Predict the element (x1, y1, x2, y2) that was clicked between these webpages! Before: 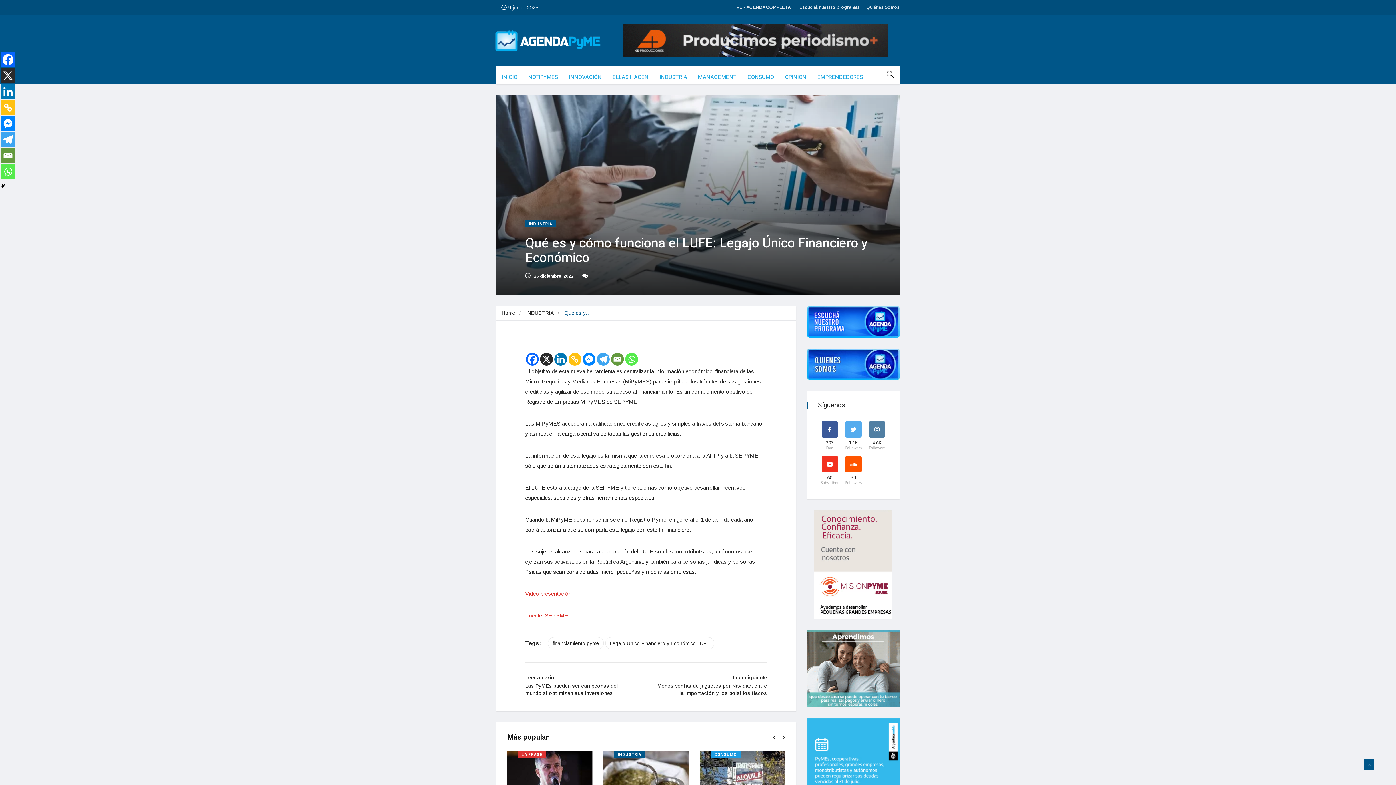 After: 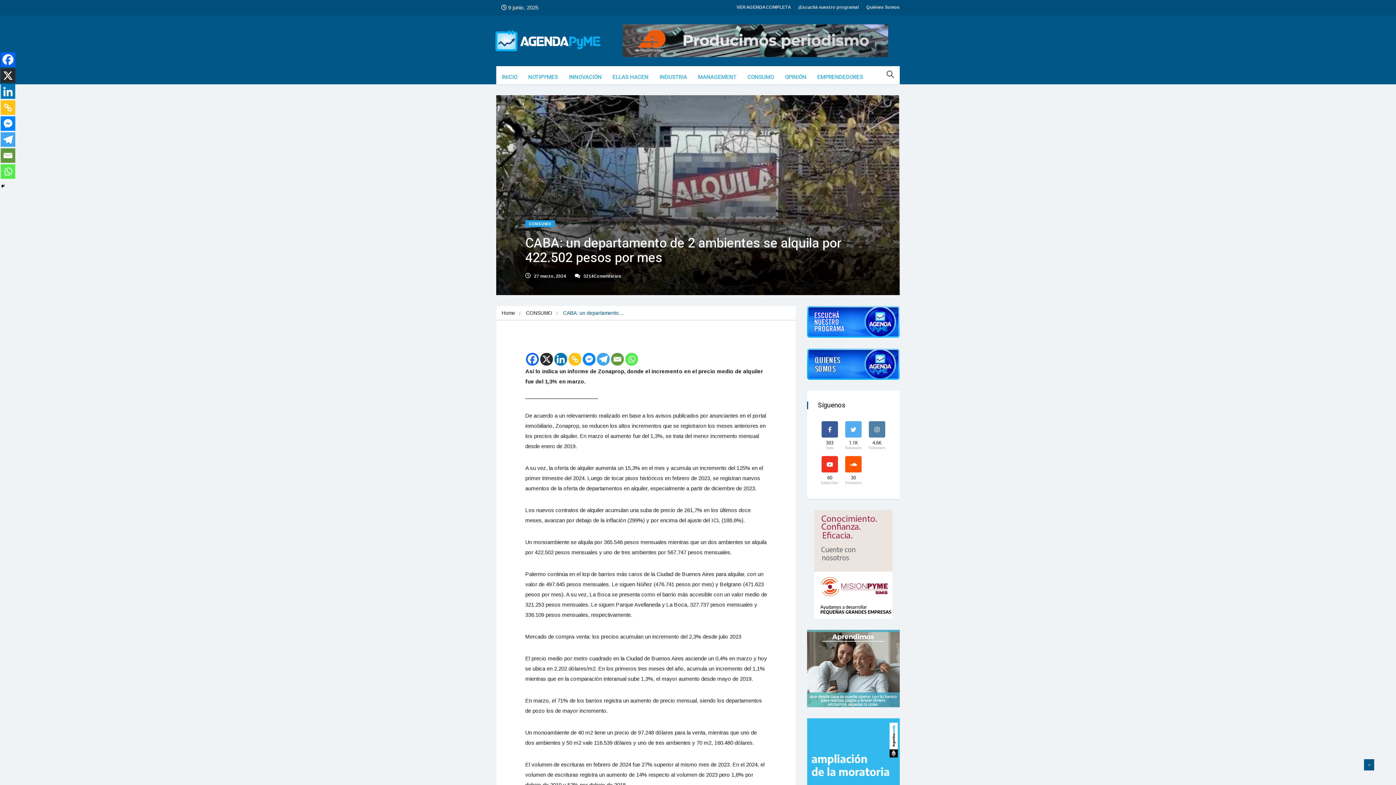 Action: bbox: (700, 751, 785, 807)